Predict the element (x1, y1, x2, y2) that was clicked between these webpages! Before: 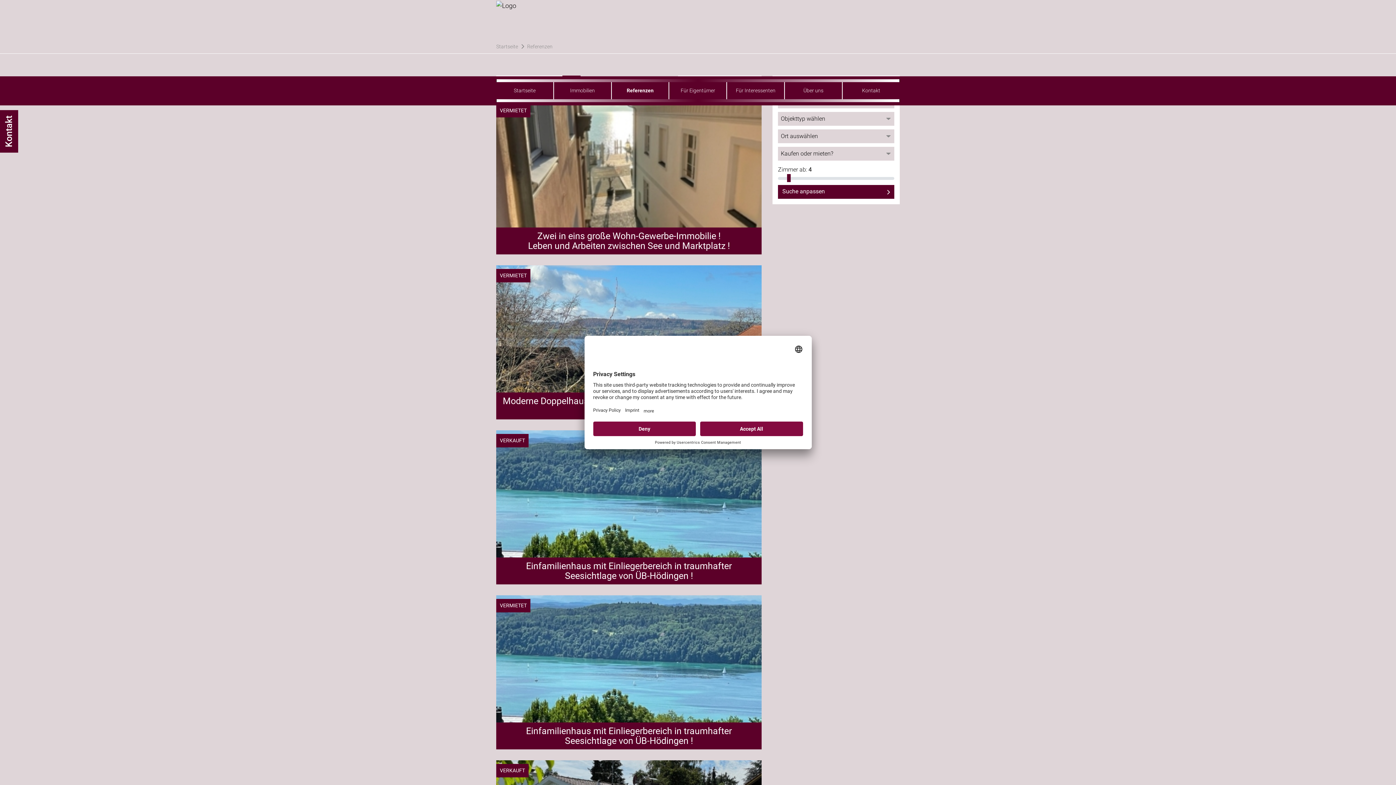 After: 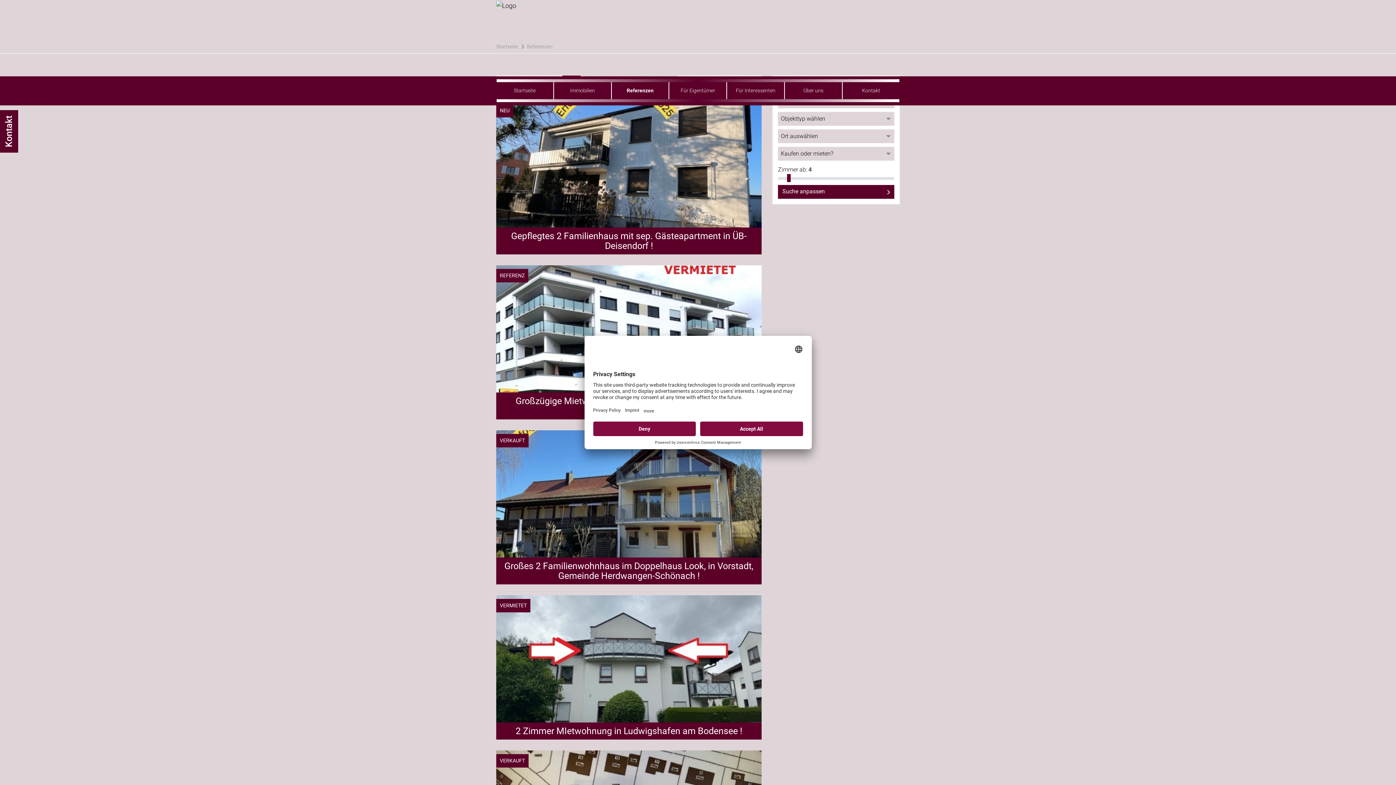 Action: label: Referenzen bbox: (611, 82, 668, 99)